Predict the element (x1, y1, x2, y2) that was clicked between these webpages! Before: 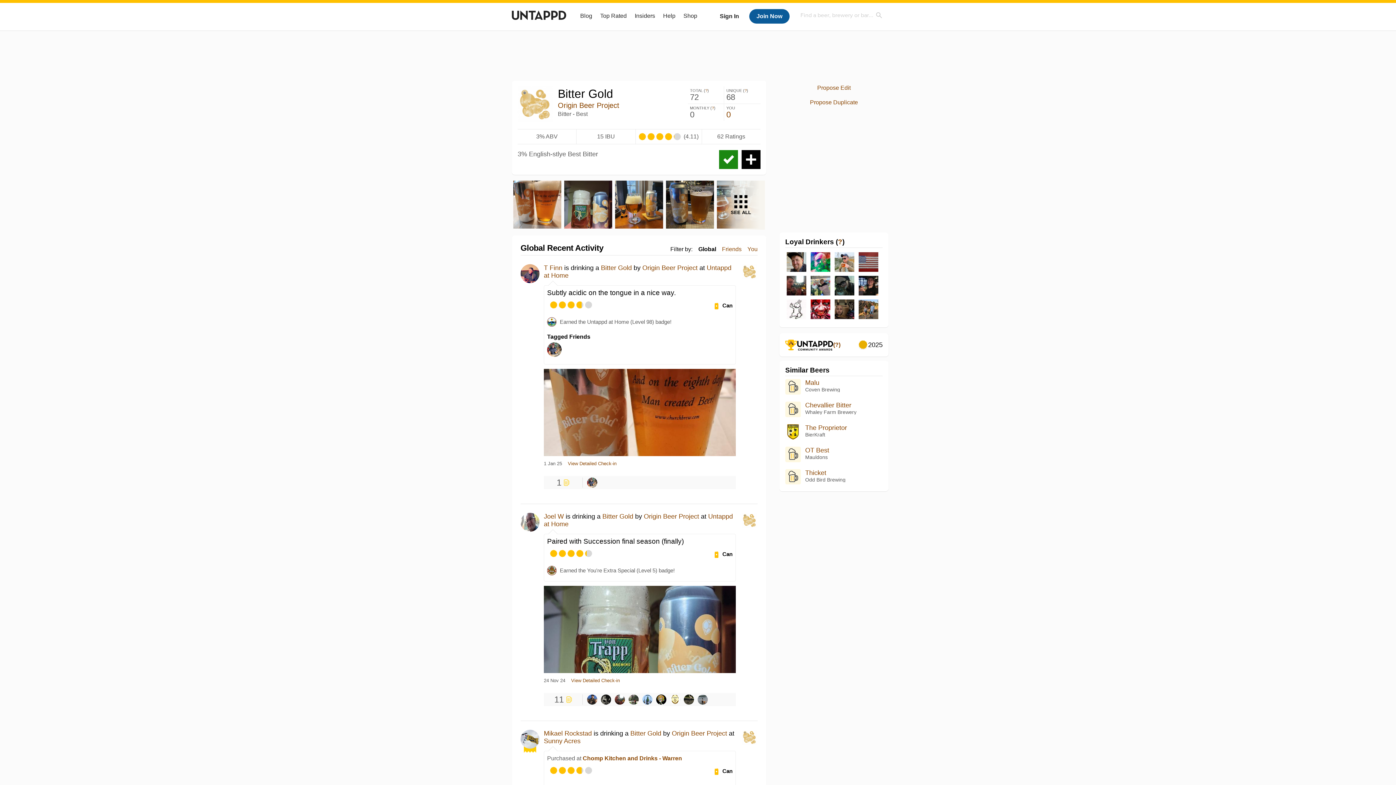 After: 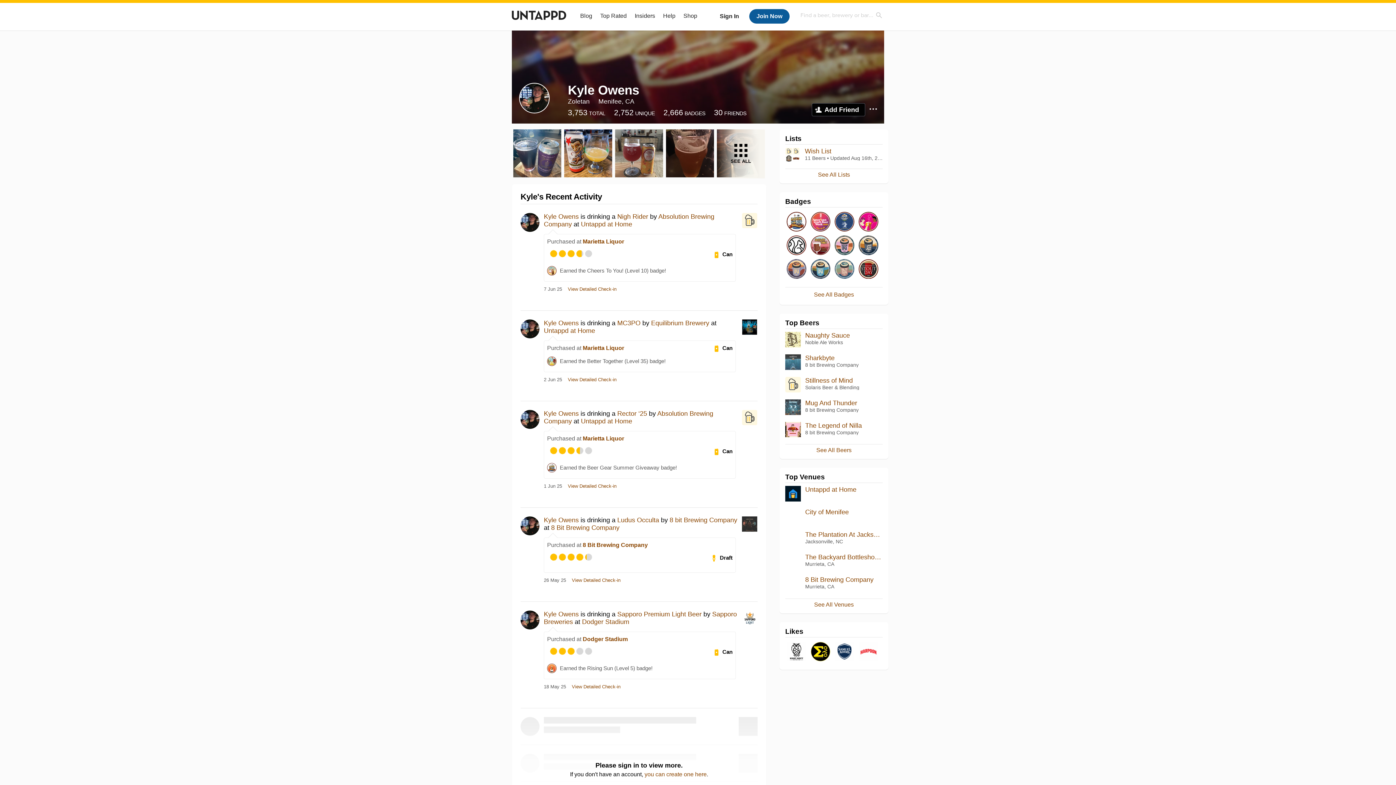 Action: bbox: (857, 274, 880, 298)